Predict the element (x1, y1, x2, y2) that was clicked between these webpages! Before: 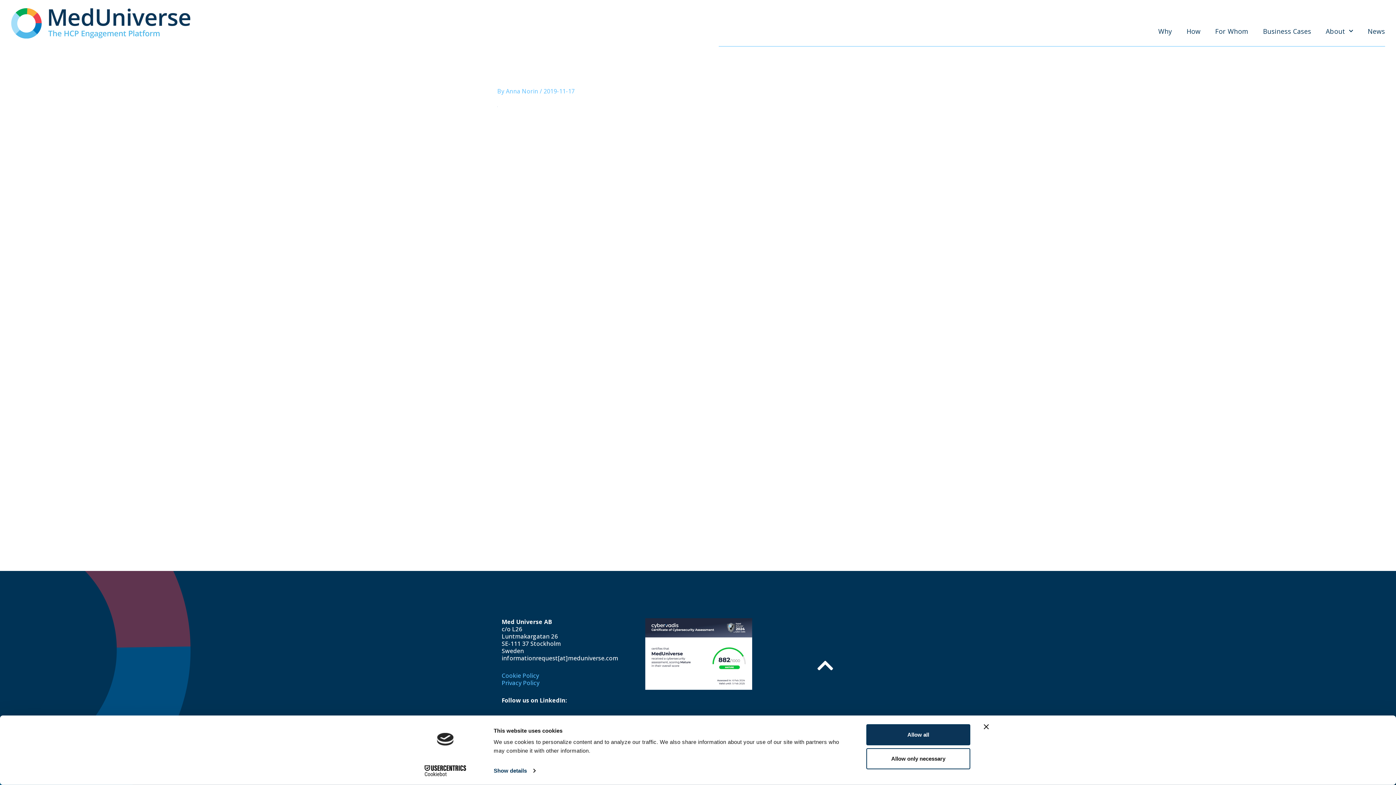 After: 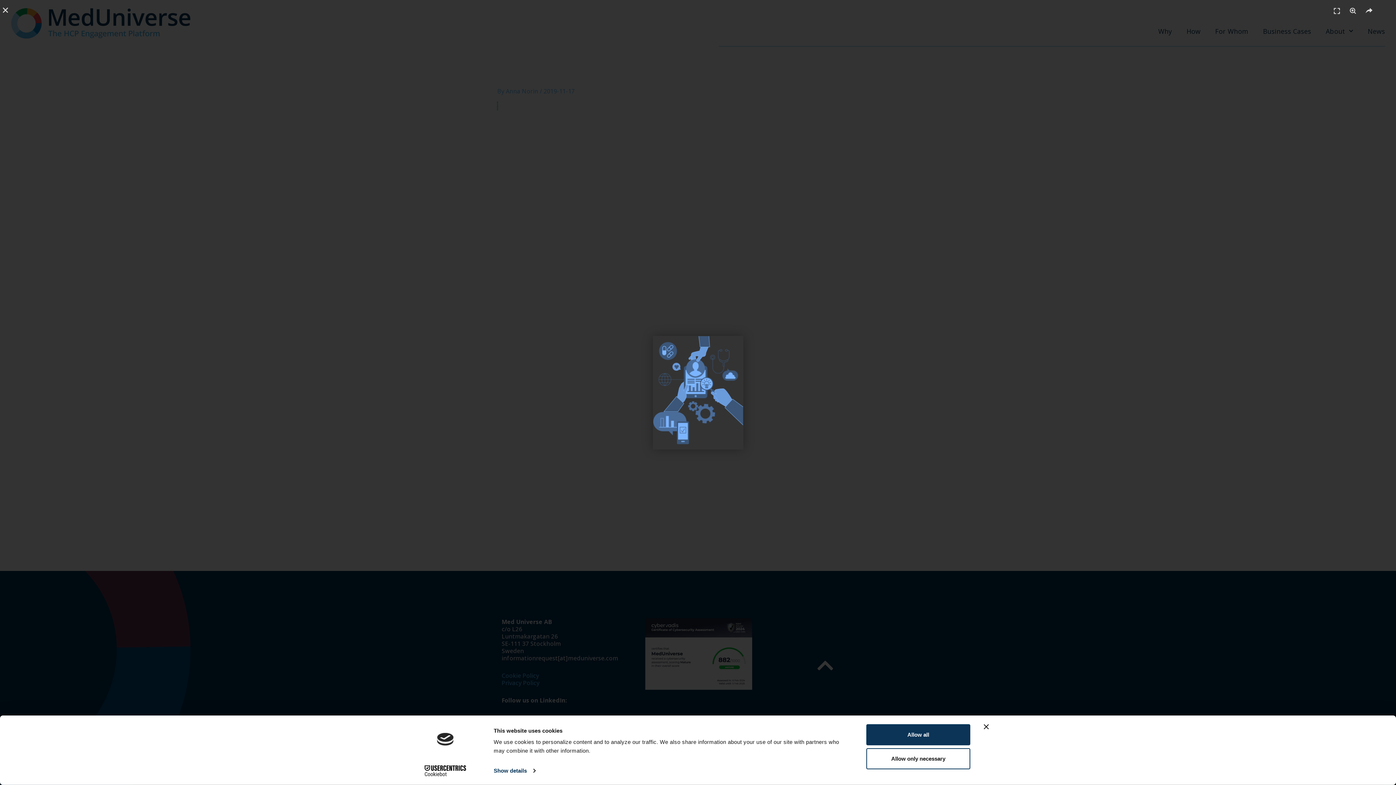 Action: bbox: (497, 102, 497, 110)